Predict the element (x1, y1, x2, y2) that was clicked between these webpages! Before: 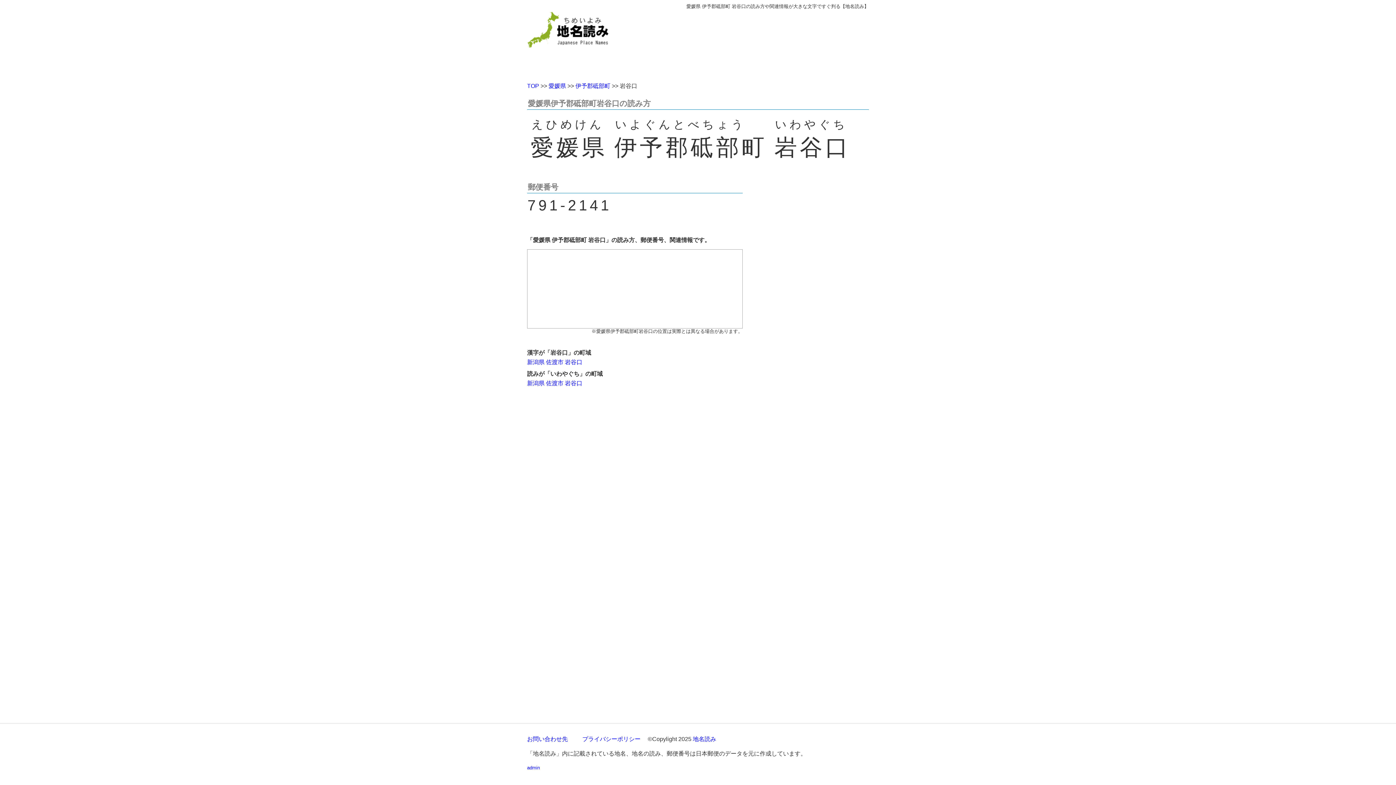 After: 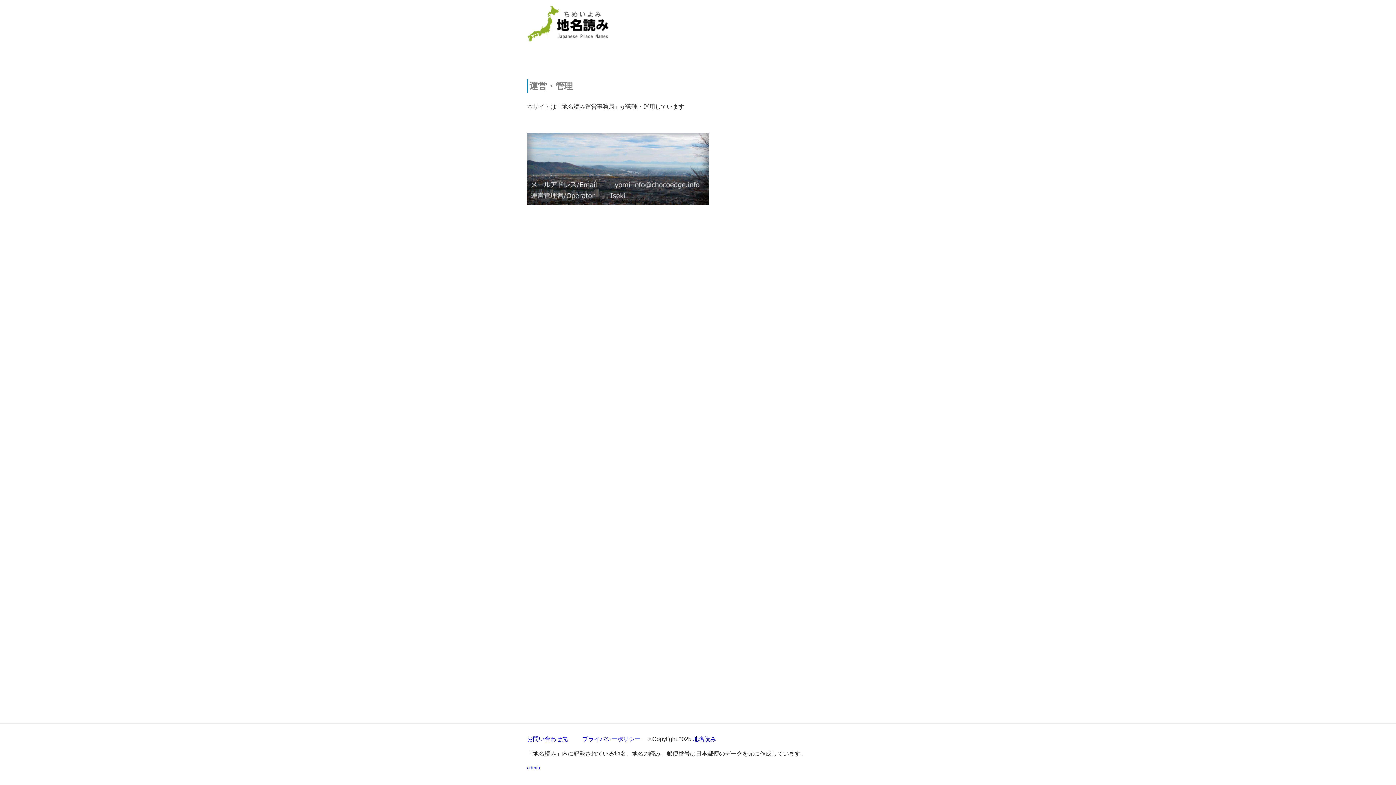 Action: bbox: (693, 736, 716, 742) label: 地名読み